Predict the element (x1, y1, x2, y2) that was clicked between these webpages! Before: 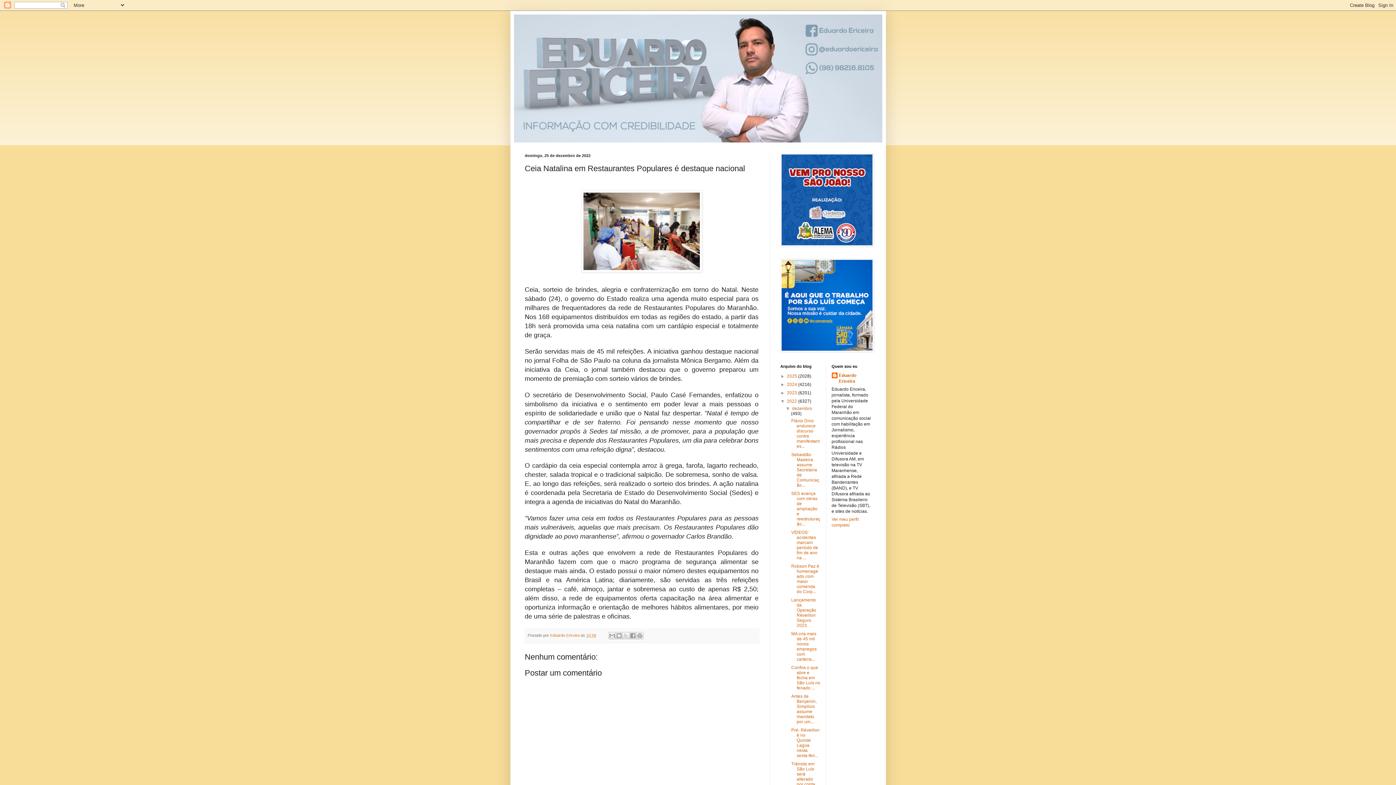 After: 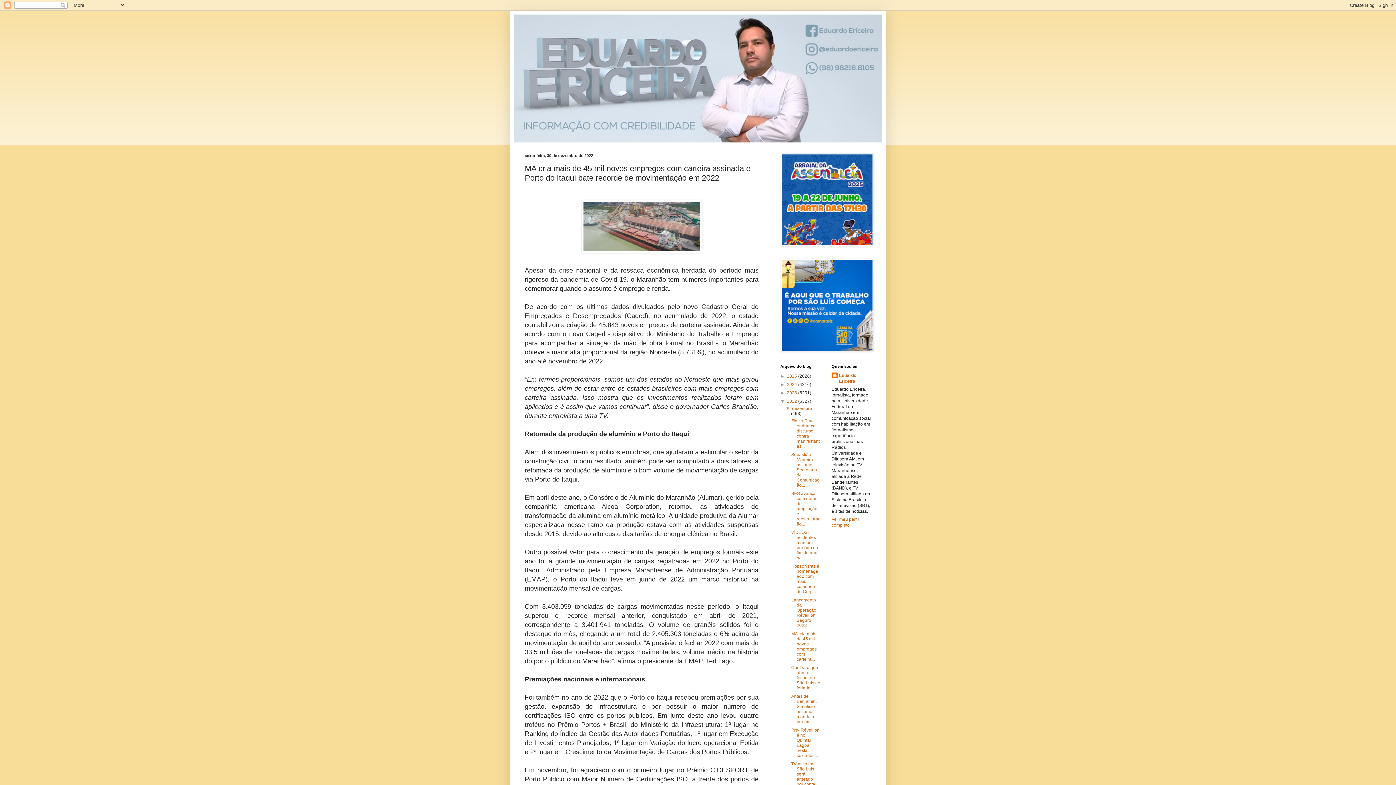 Action: bbox: (791, 631, 816, 662) label: MA cria mais de 45 mil novos empregos com carteira...